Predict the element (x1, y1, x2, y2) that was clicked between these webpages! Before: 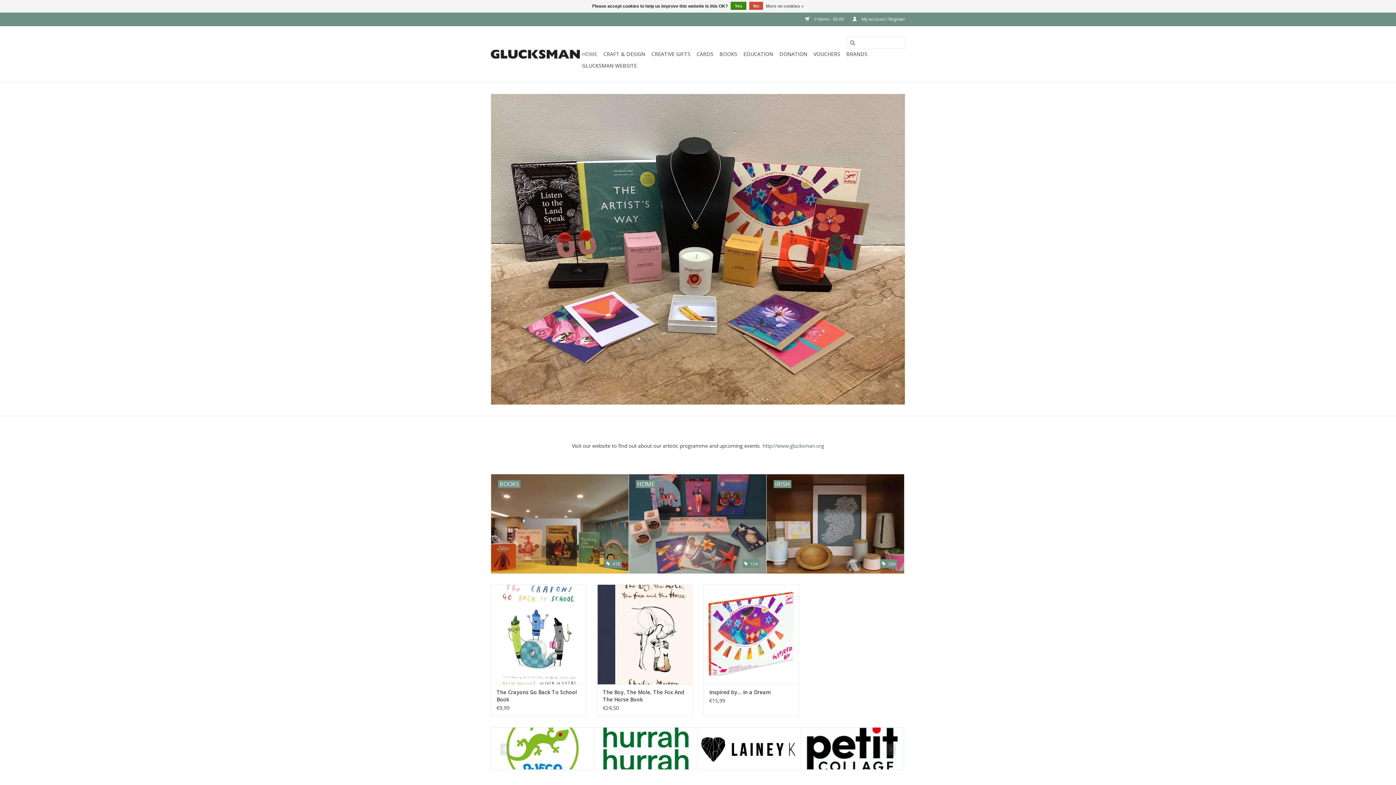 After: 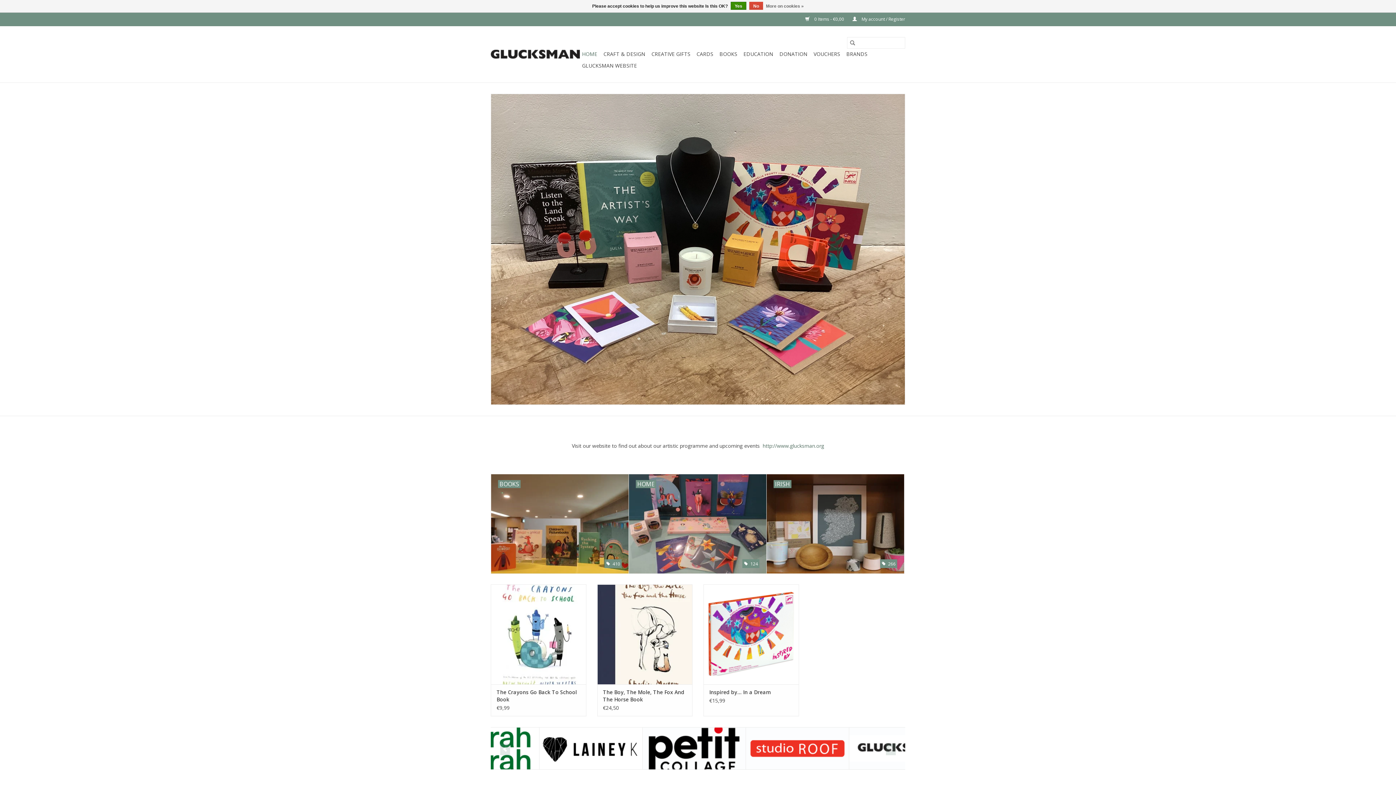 Action: bbox: (490, 49, 580, 58)